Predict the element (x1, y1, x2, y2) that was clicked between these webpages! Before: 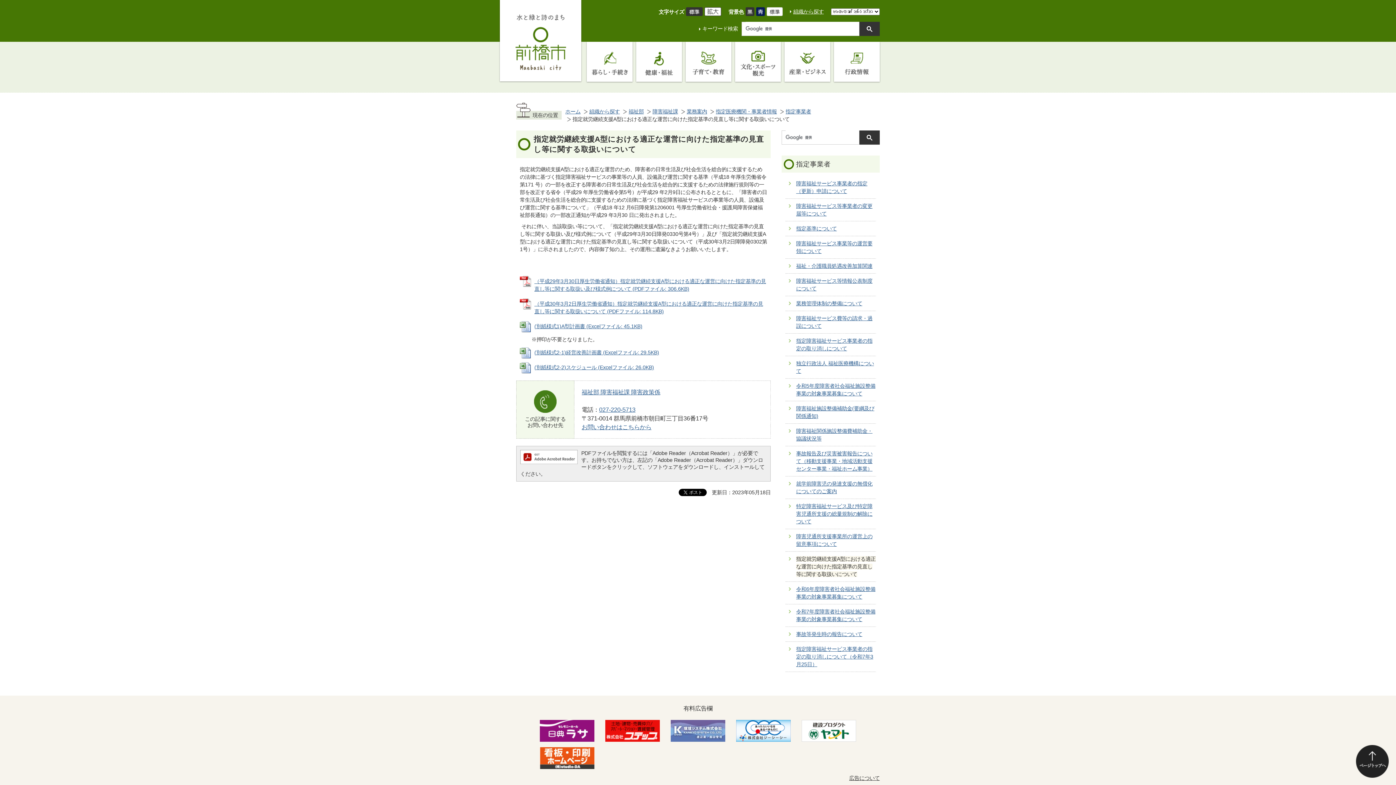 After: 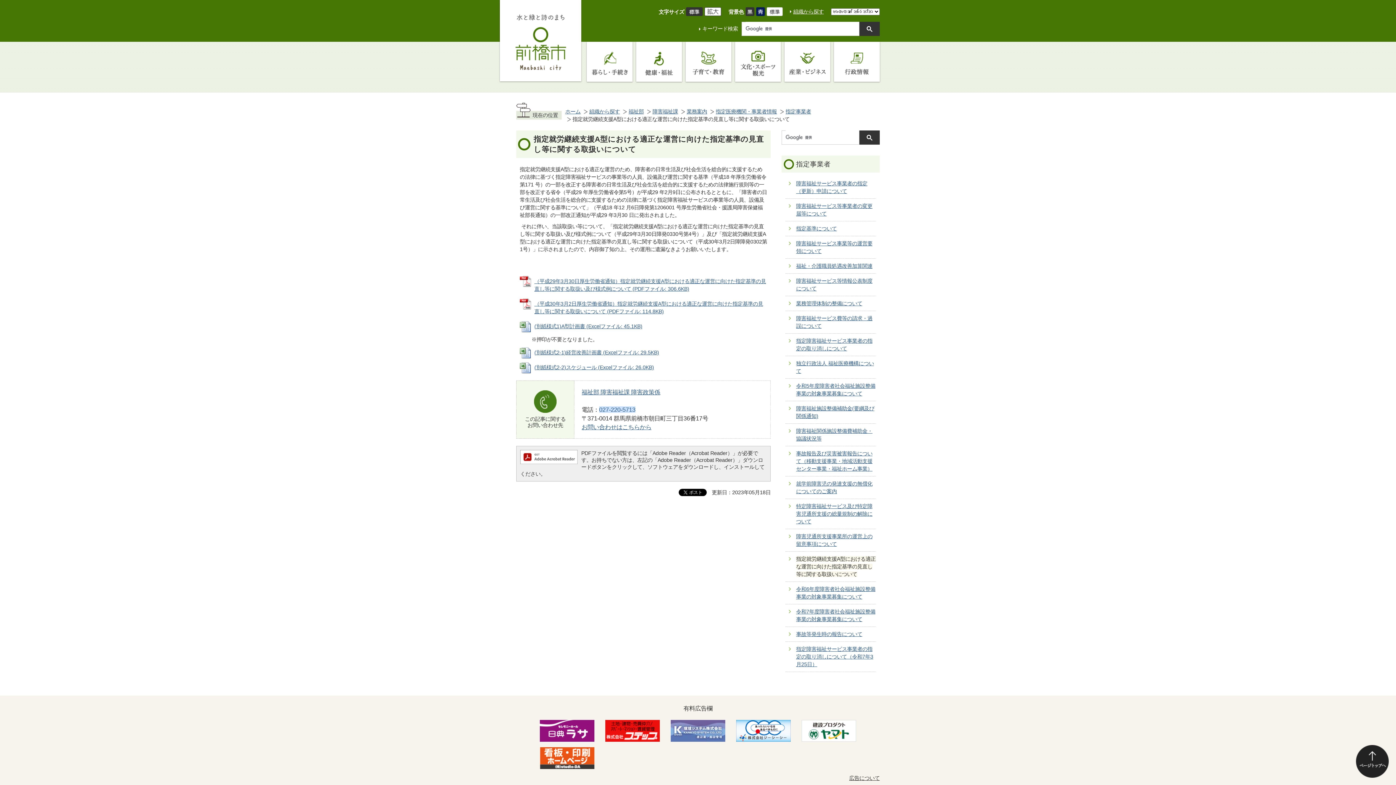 Action: label: 027-220-5713 bbox: (599, 406, 635, 413)